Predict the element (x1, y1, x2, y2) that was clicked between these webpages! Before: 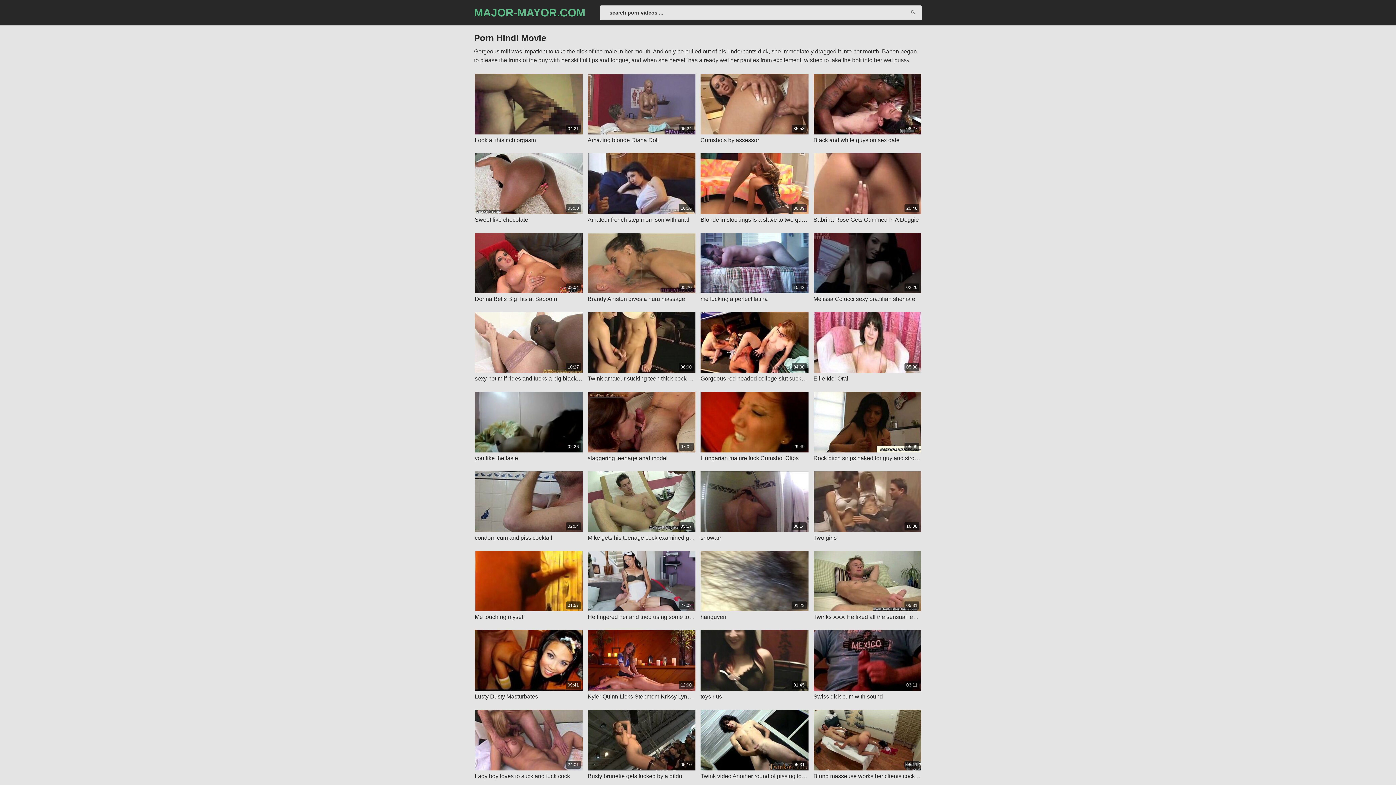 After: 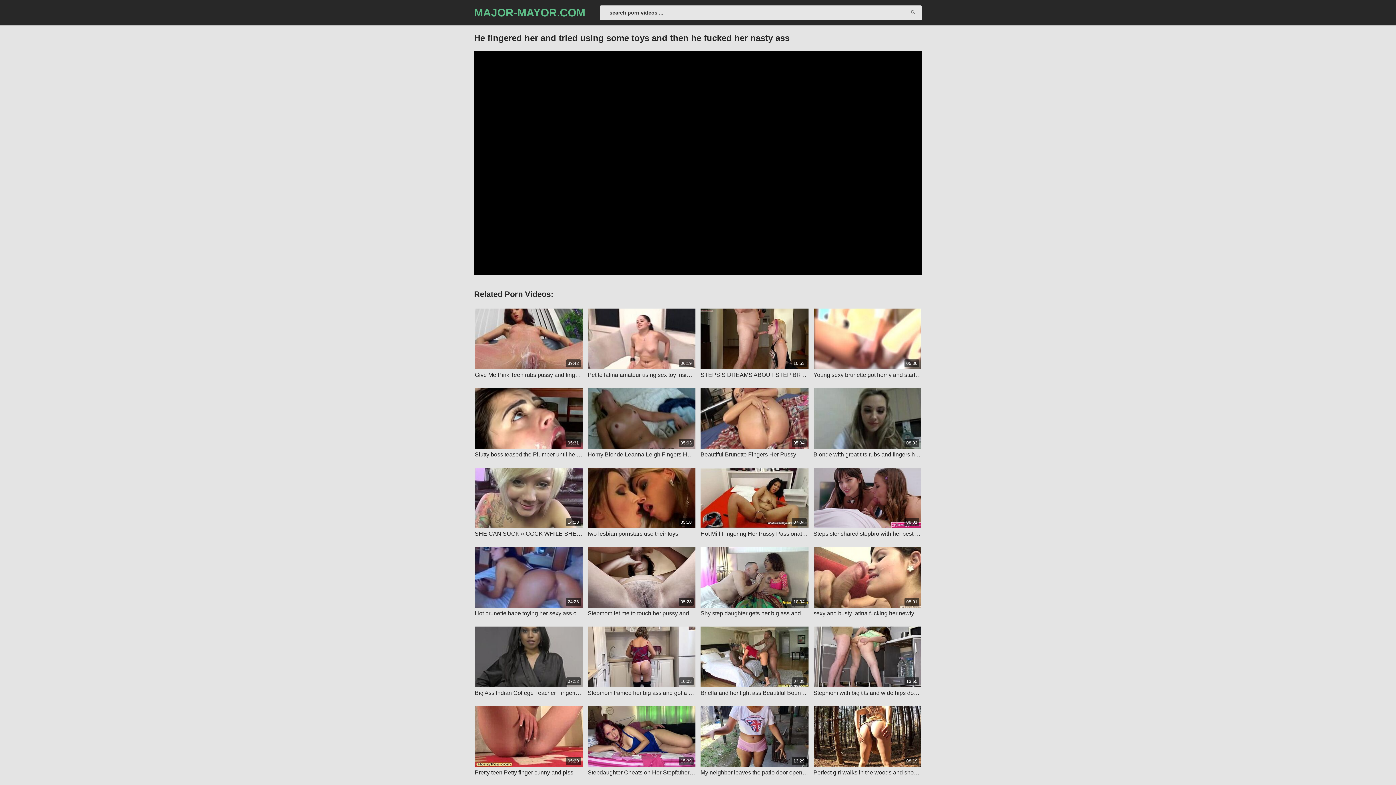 Action: label: 27:02

He fingered her and tried using some toys and then he fucked her nasty ass bbox: (587, 551, 695, 621)